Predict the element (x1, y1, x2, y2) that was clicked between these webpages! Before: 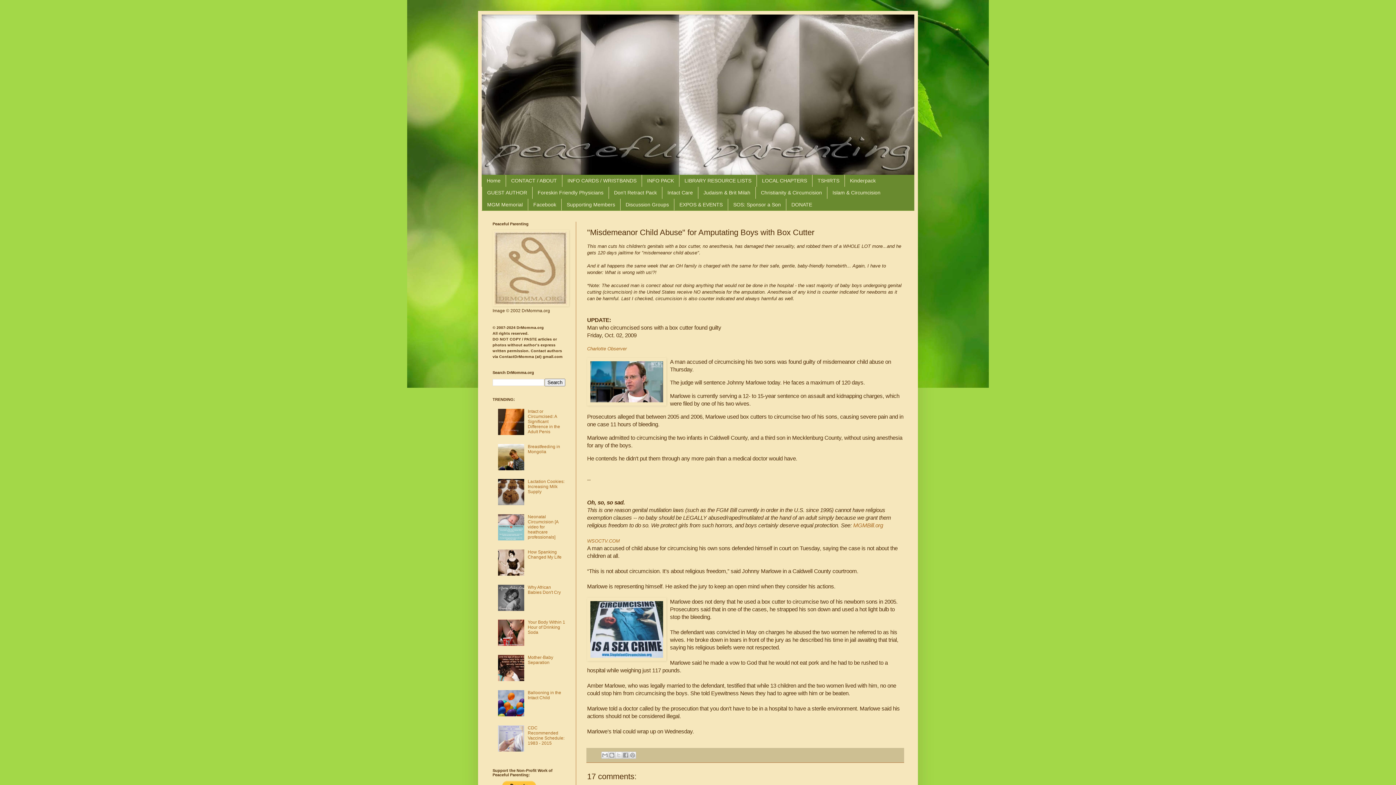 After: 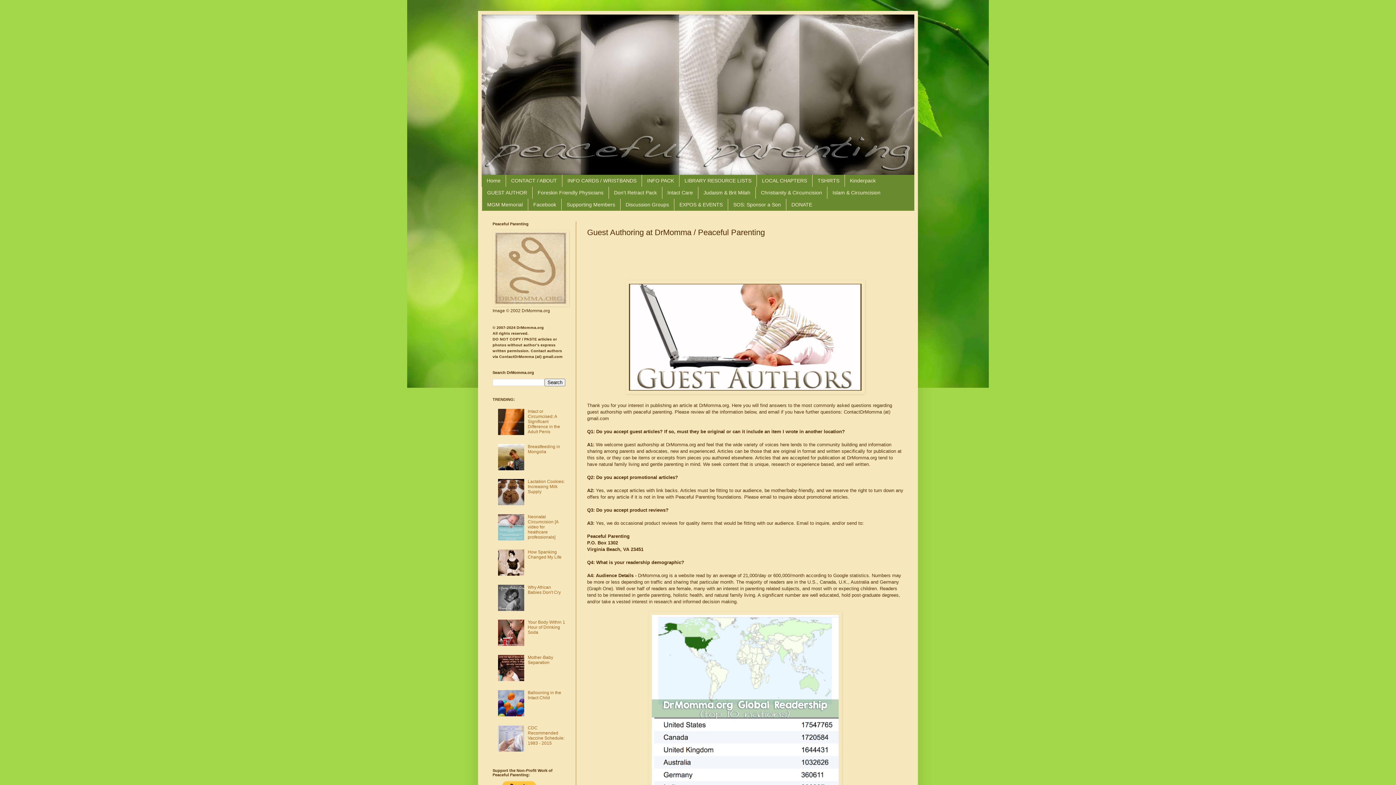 Action: bbox: (481, 186, 532, 198) label: GUEST AUTHOR